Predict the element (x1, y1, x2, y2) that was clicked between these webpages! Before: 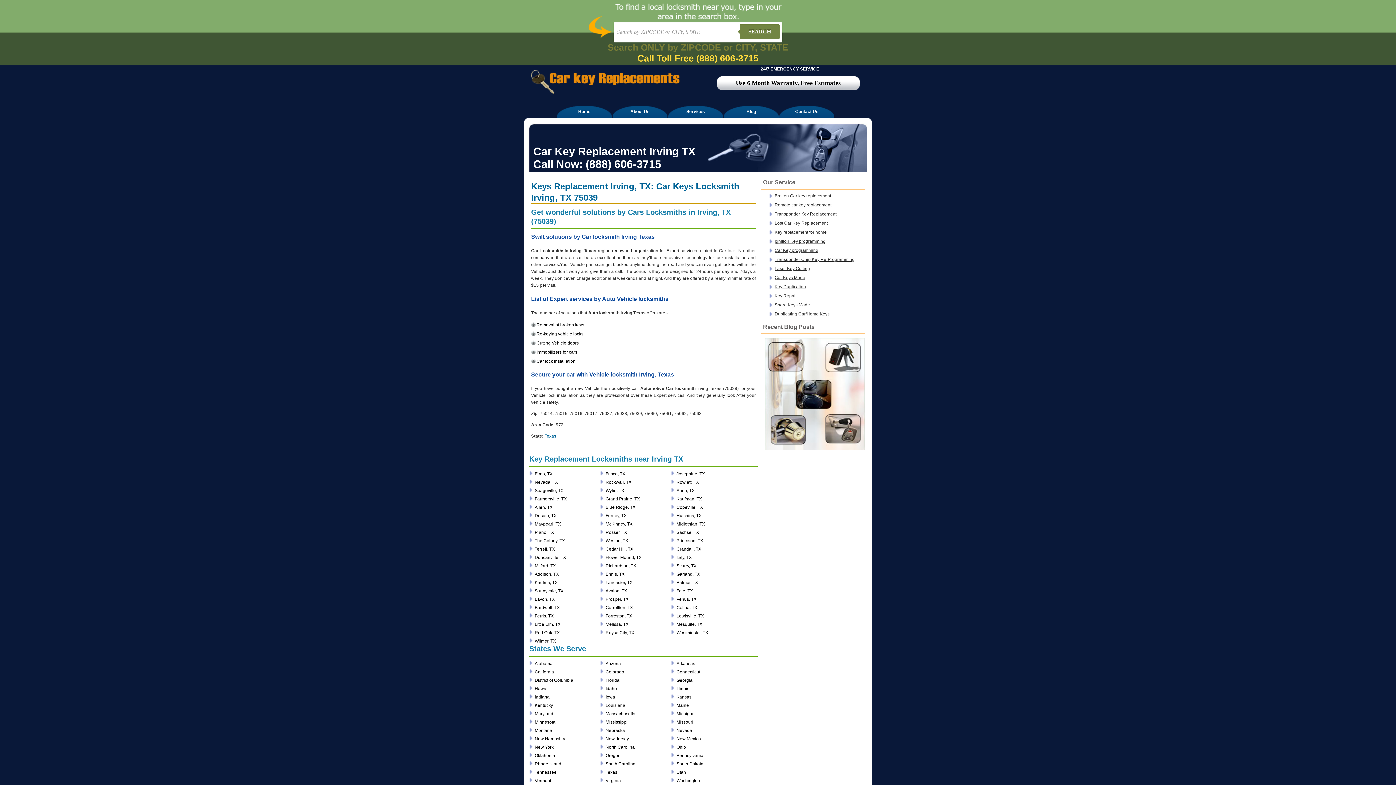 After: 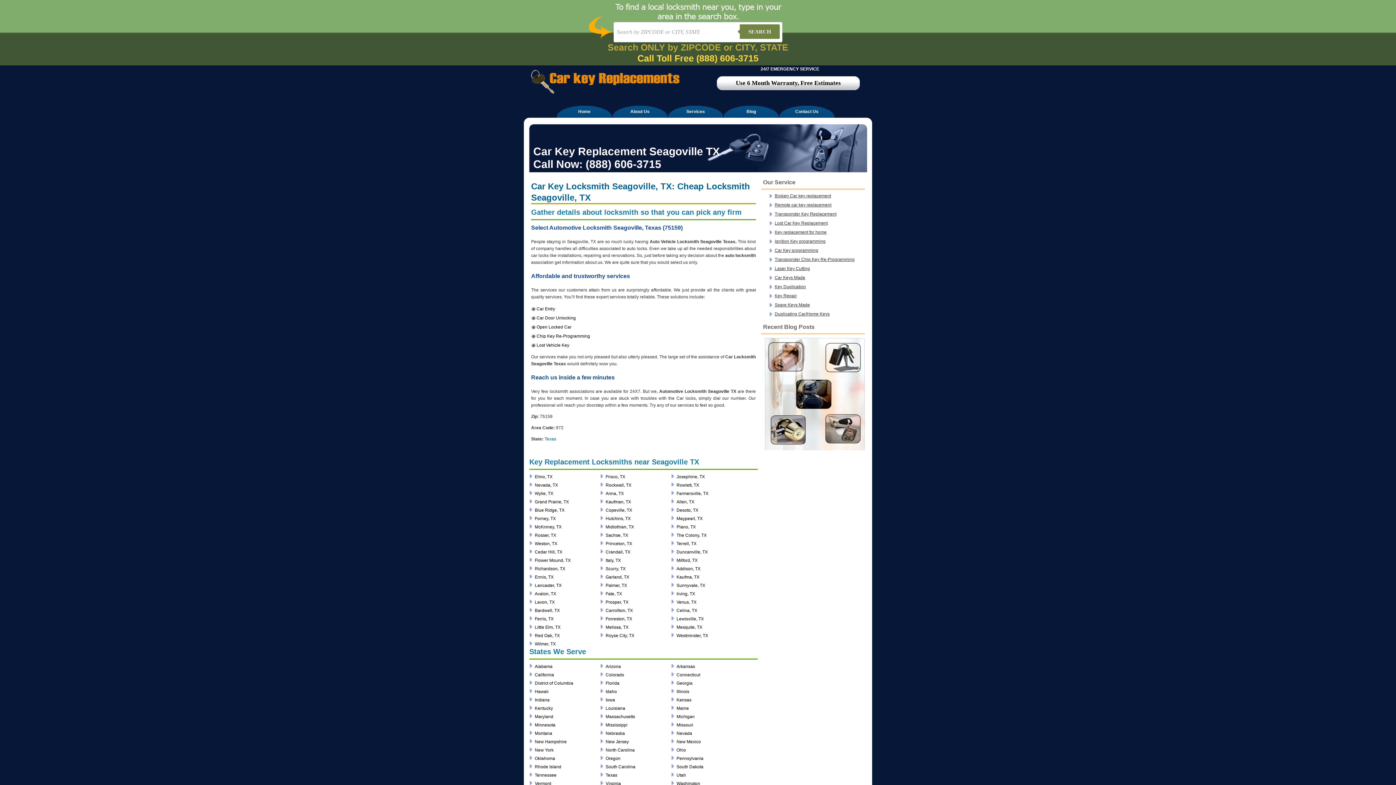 Action: bbox: (534, 487, 563, 494) label: Seagoville, TX